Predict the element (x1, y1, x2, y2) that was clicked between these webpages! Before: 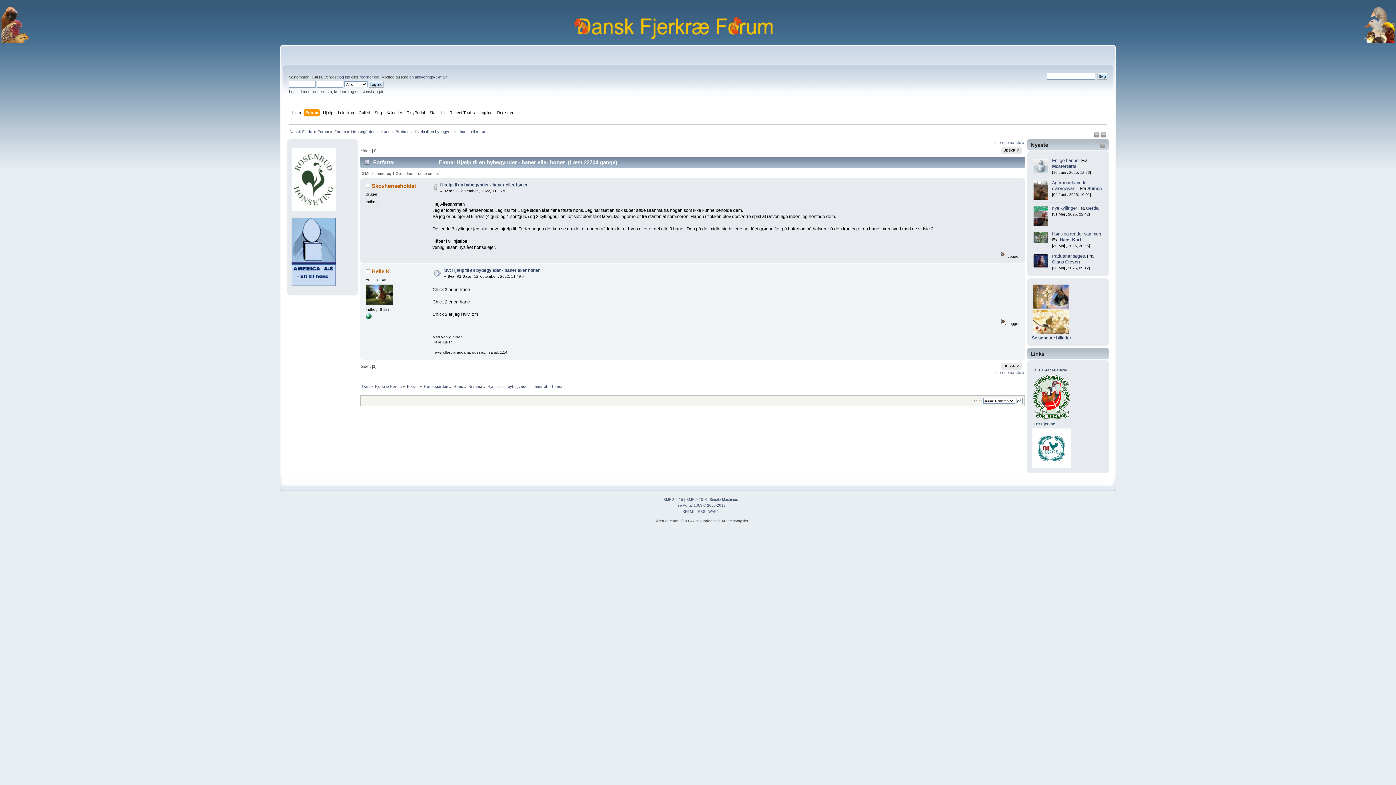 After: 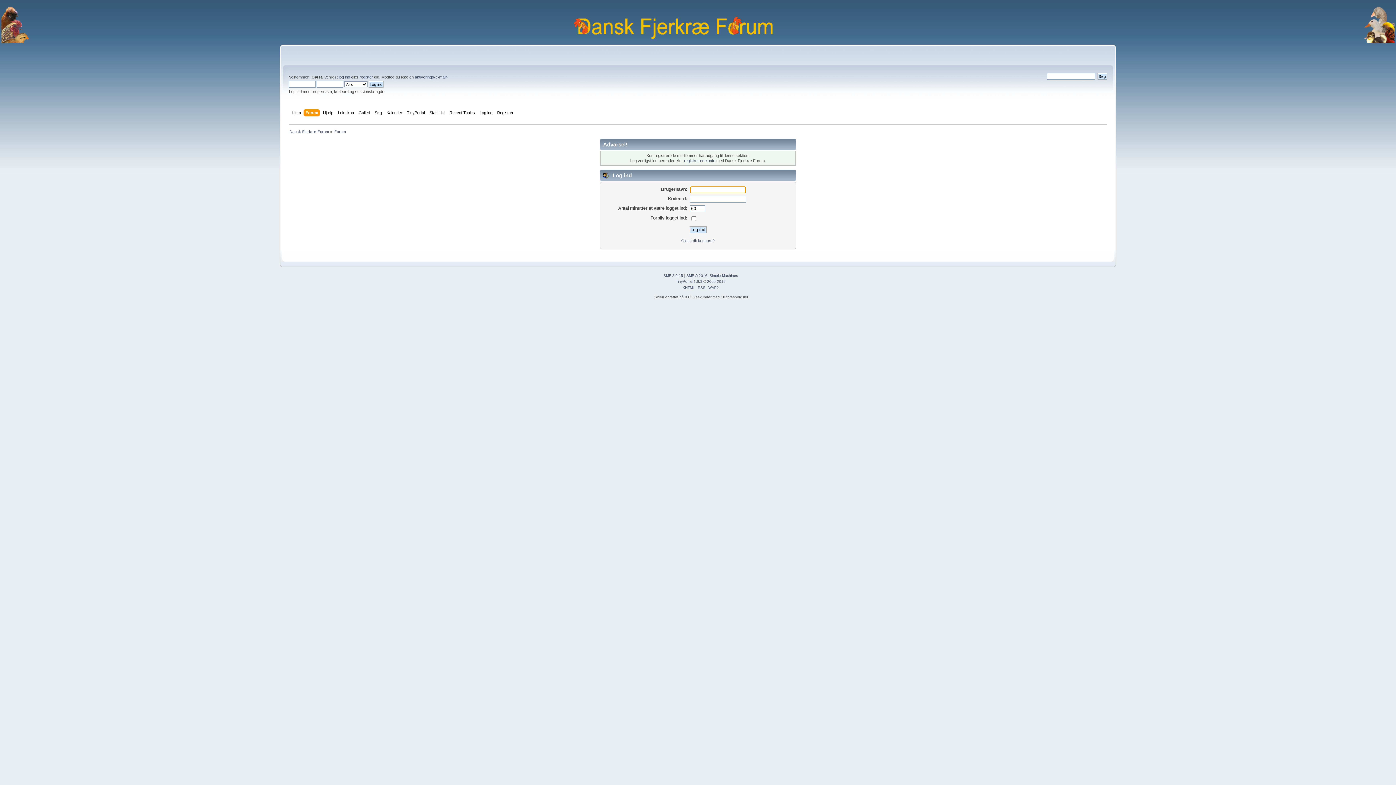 Action: label: Skovhønseholdet bbox: (371, 182, 416, 189)